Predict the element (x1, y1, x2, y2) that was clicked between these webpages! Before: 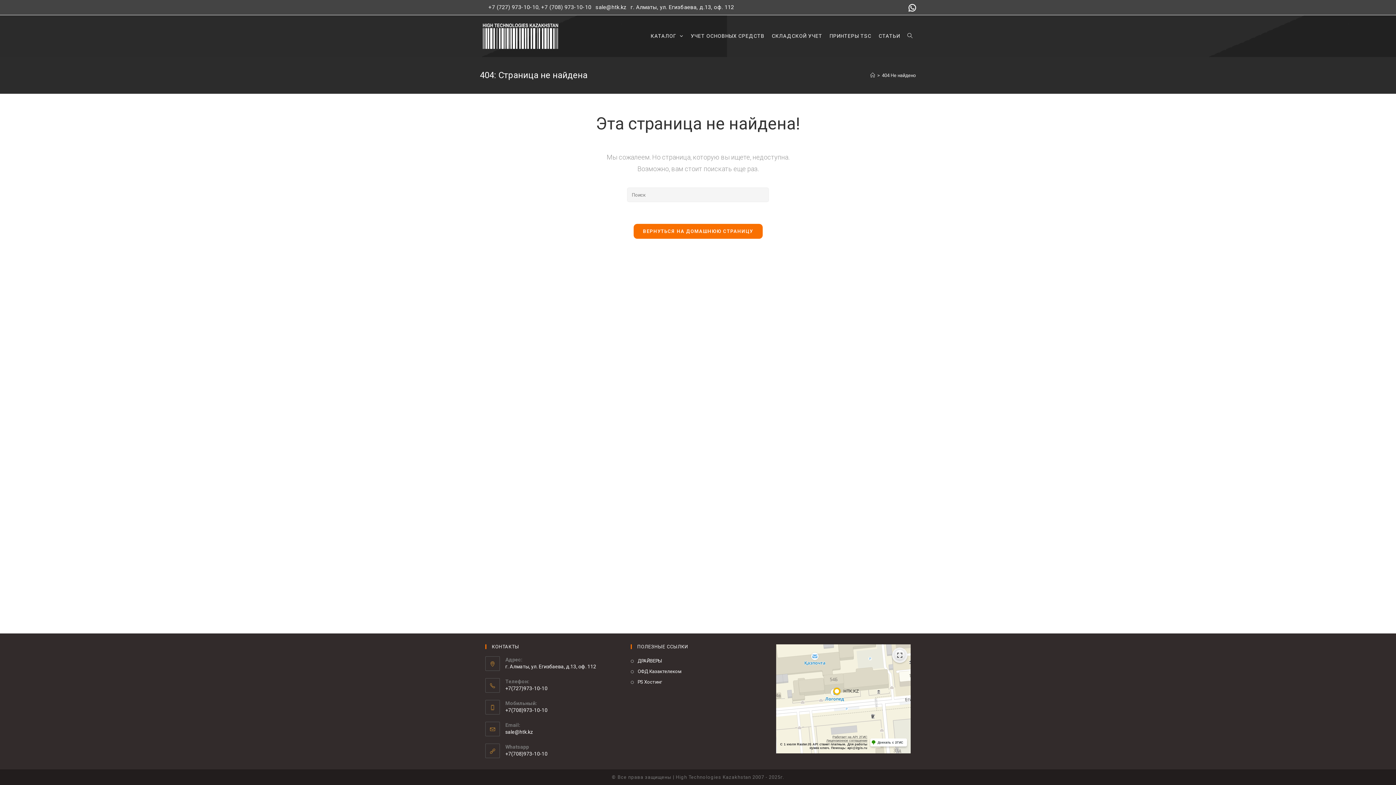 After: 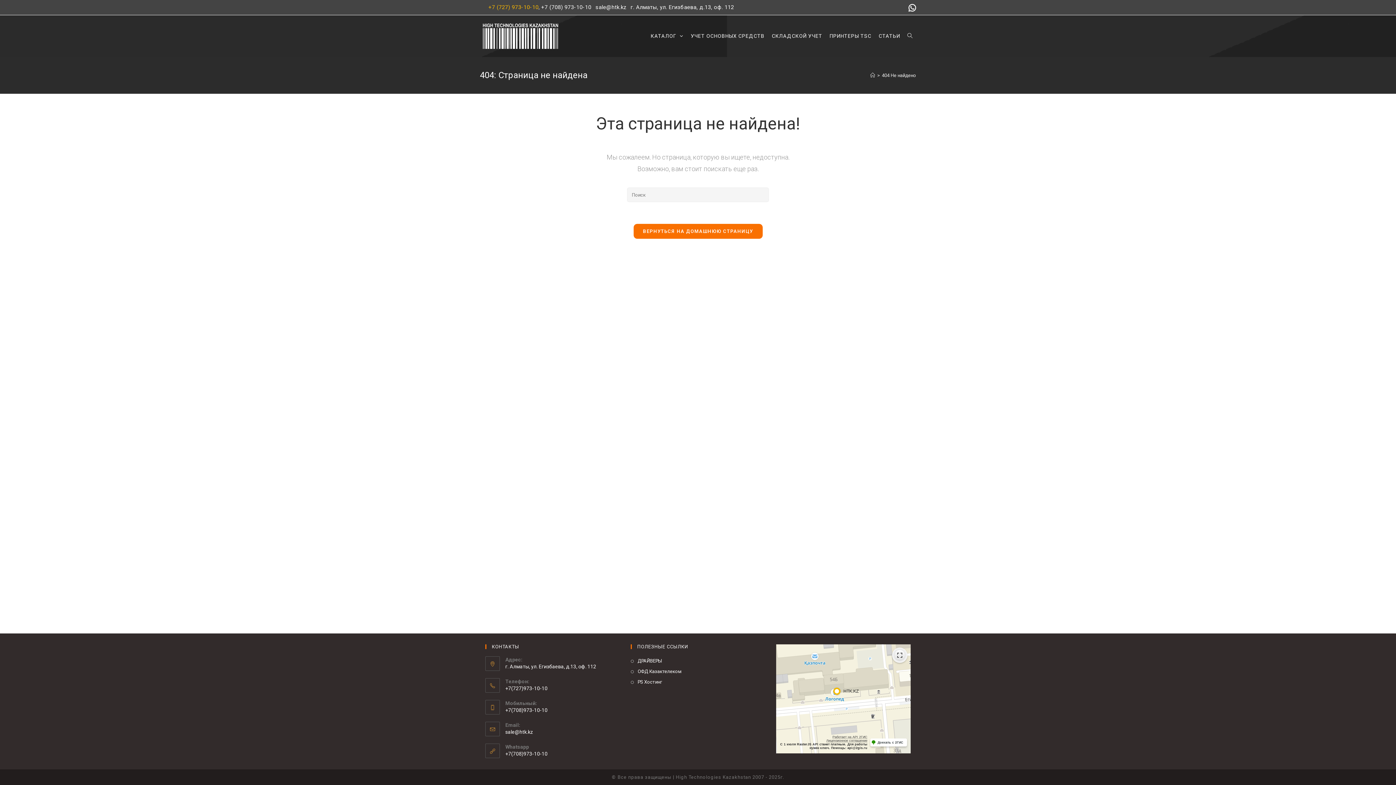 Action: bbox: (488, 4, 538, 10) label: +7 (727) 973-10-10